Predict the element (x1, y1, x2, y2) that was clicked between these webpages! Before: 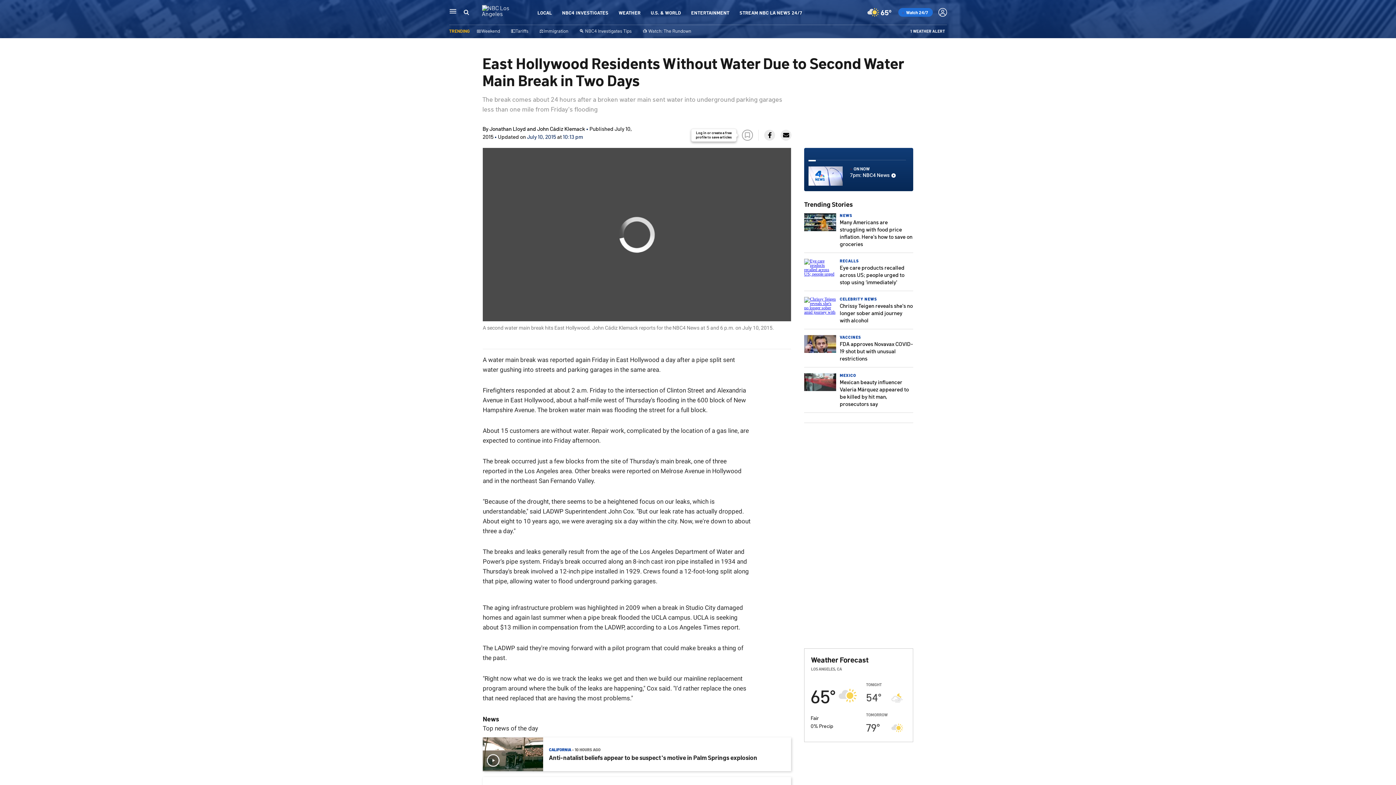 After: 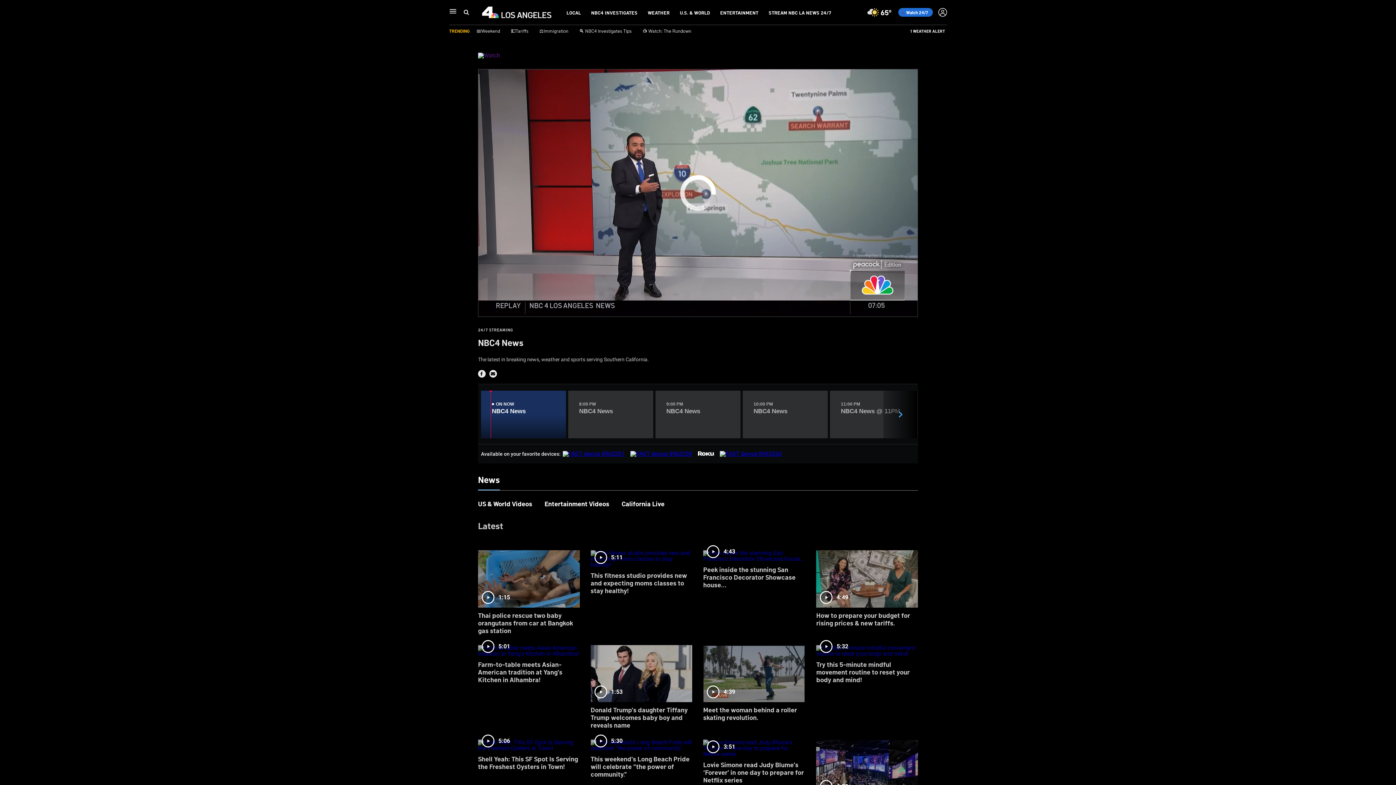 Action: label:  
ON NOW
7pm: NBC4 News bbox: (808, 152, 909, 186)